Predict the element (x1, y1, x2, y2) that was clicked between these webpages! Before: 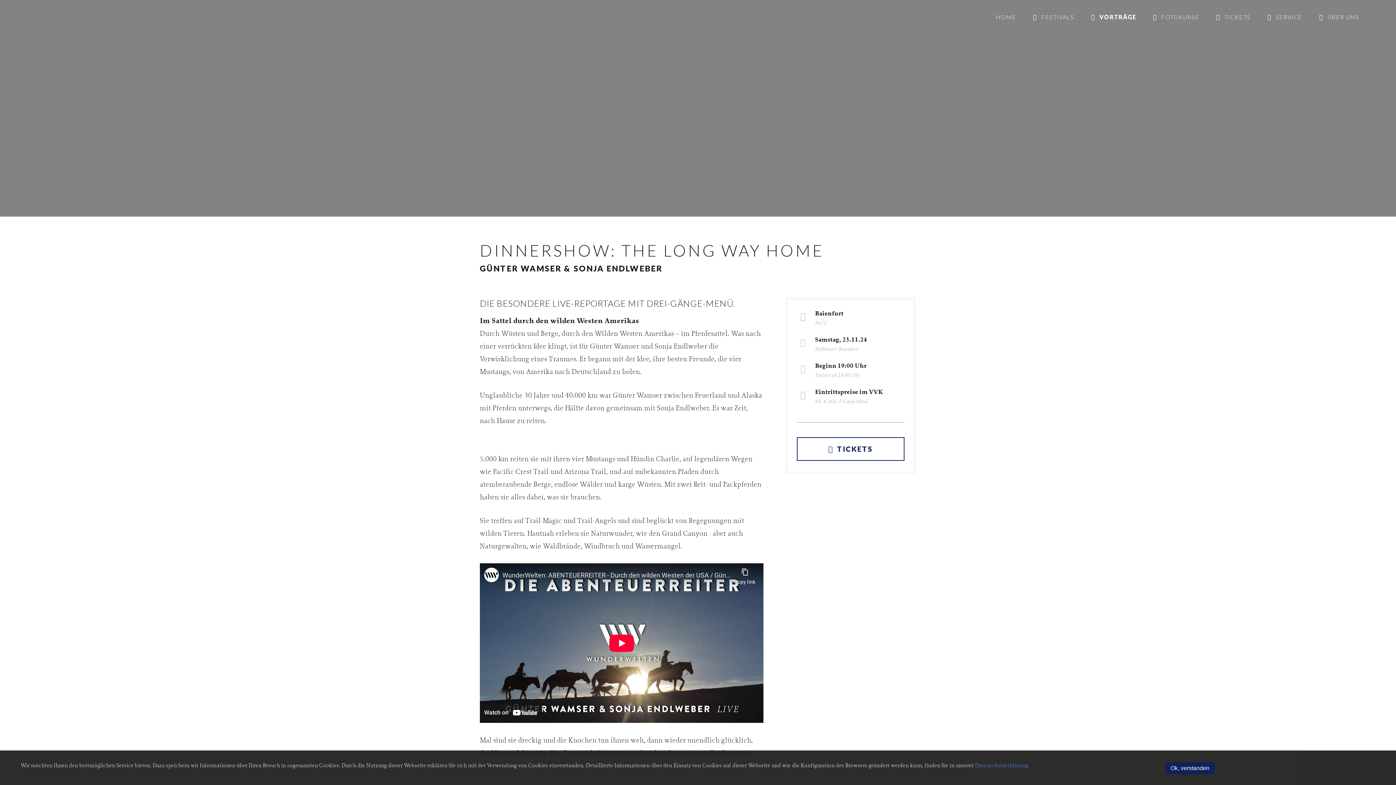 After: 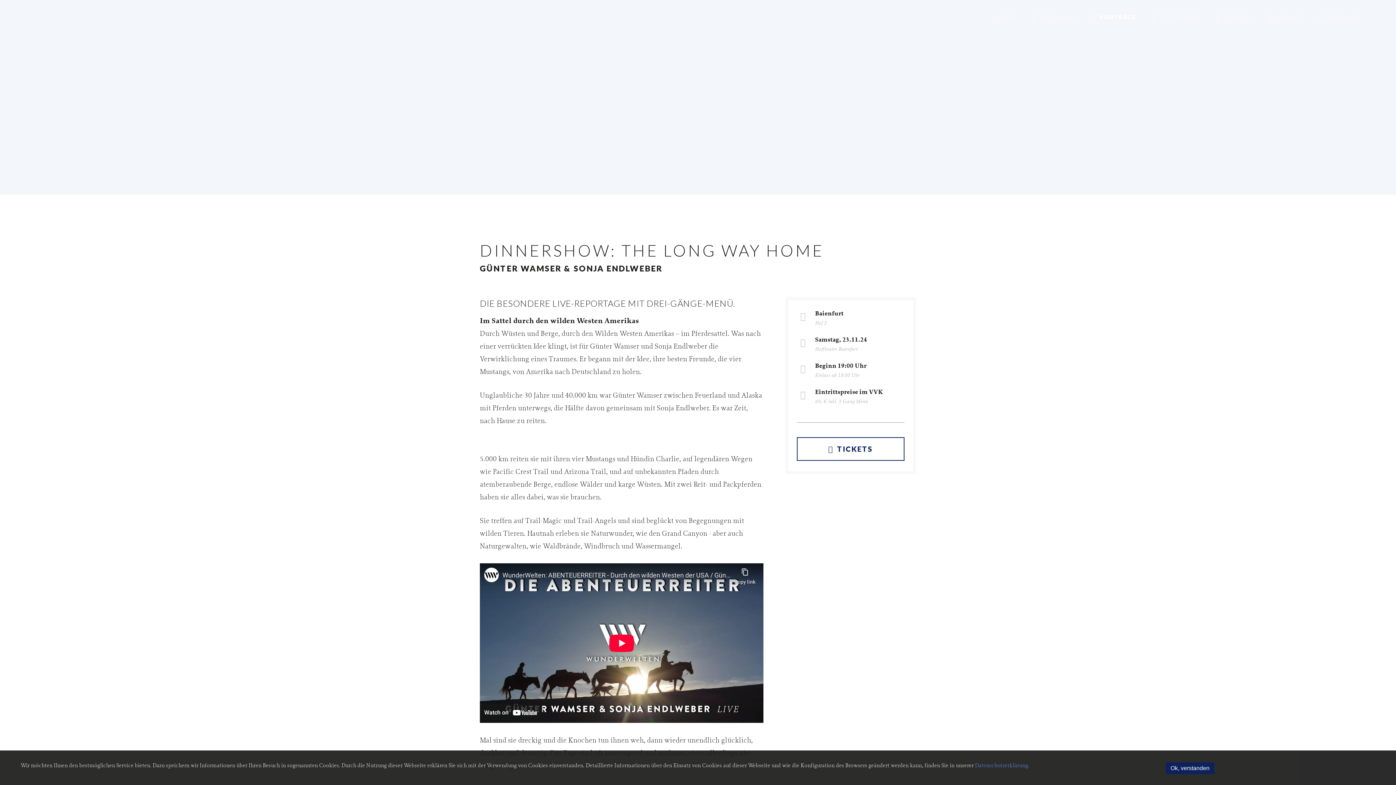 Action: bbox: (1211, 10, 1255, 24) label:  TICKETS